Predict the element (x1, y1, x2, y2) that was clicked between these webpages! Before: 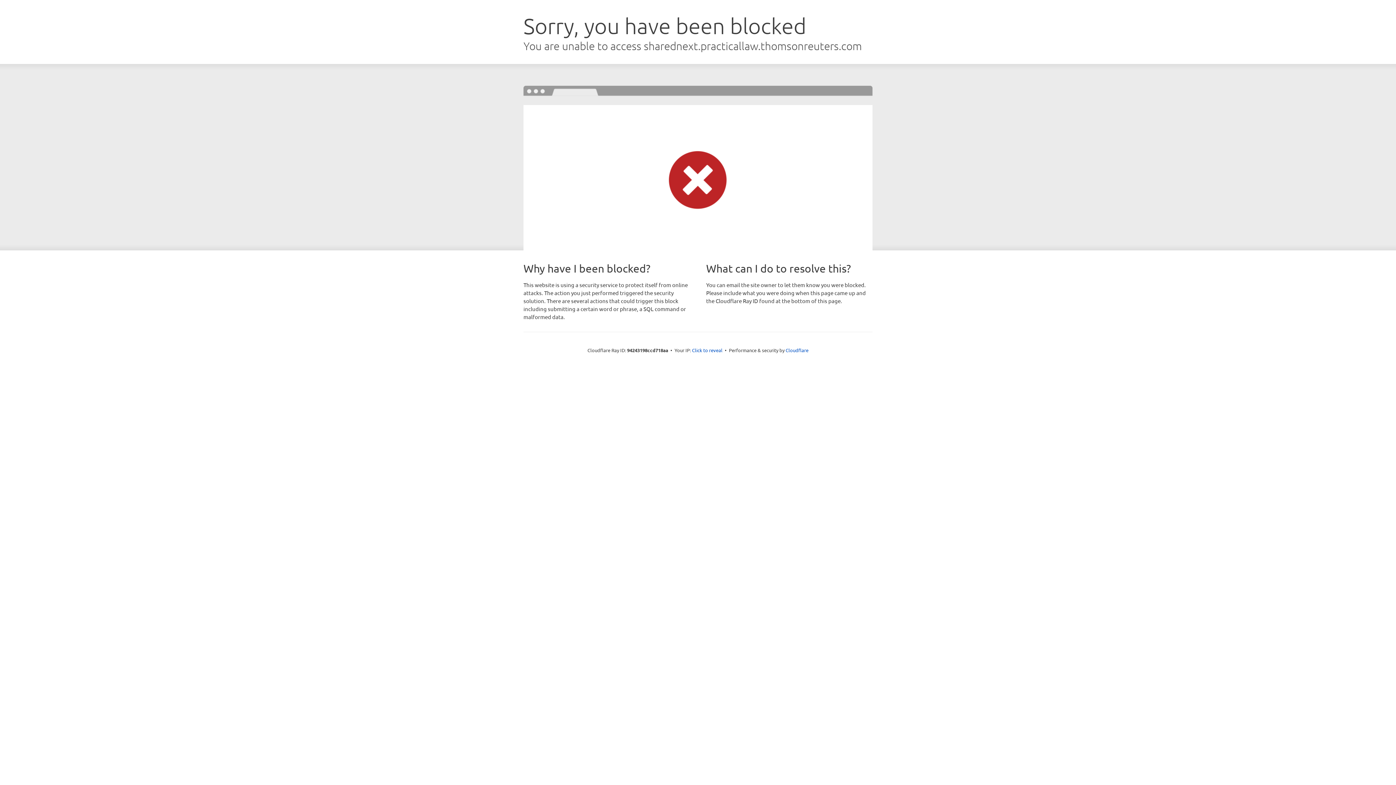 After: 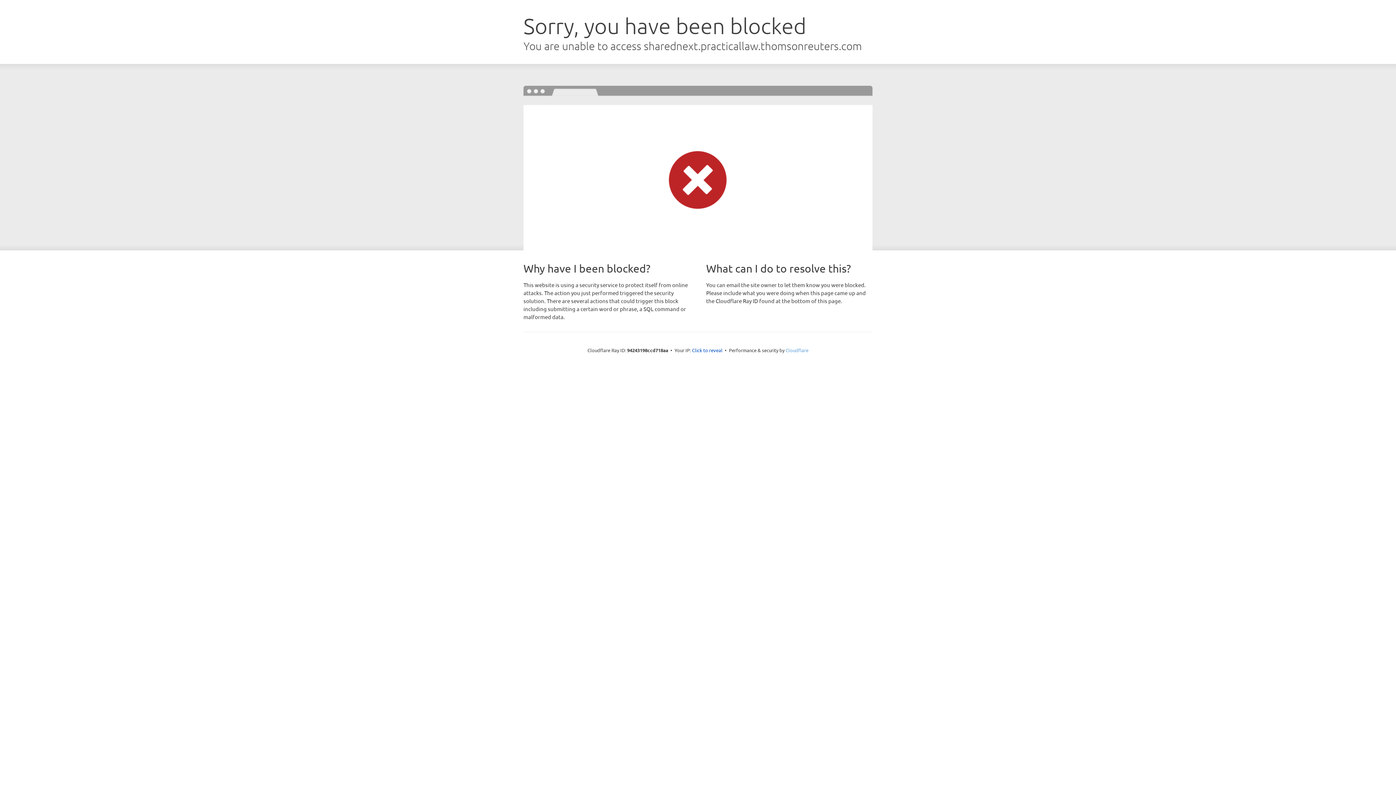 Action: label: Cloudflare bbox: (785, 347, 808, 353)